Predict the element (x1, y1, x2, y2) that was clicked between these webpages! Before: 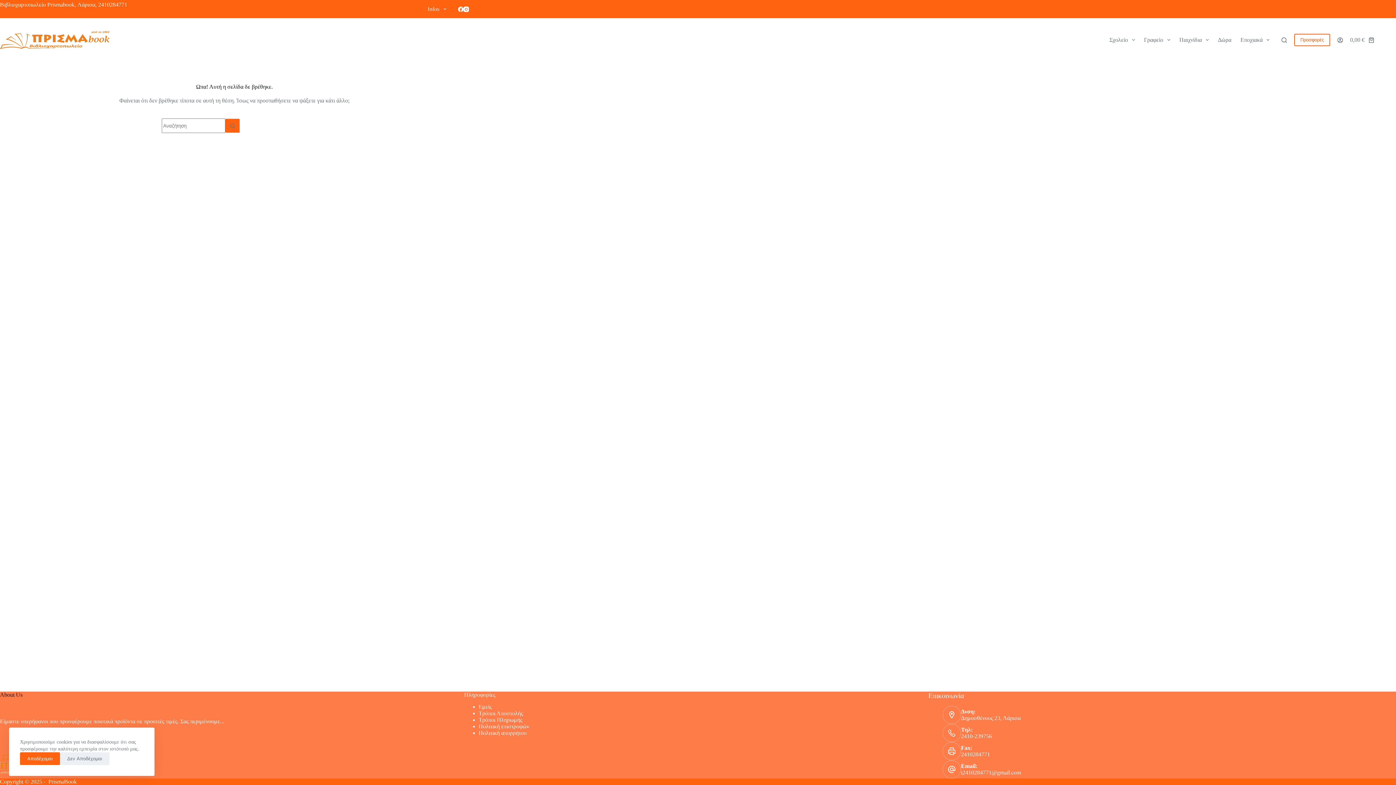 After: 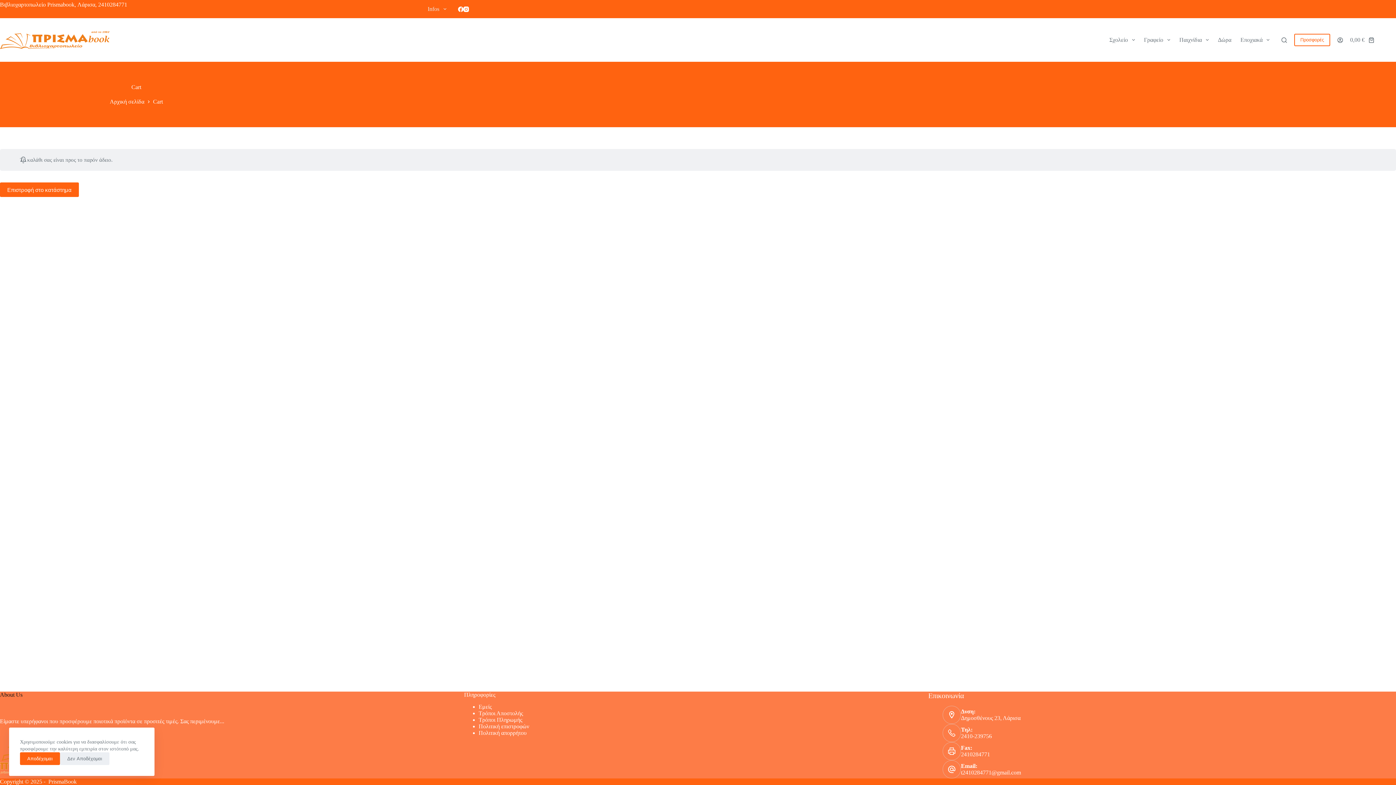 Action: label: Καλάθι Αγορών
0,00 € bbox: (1350, 36, 1374, 43)